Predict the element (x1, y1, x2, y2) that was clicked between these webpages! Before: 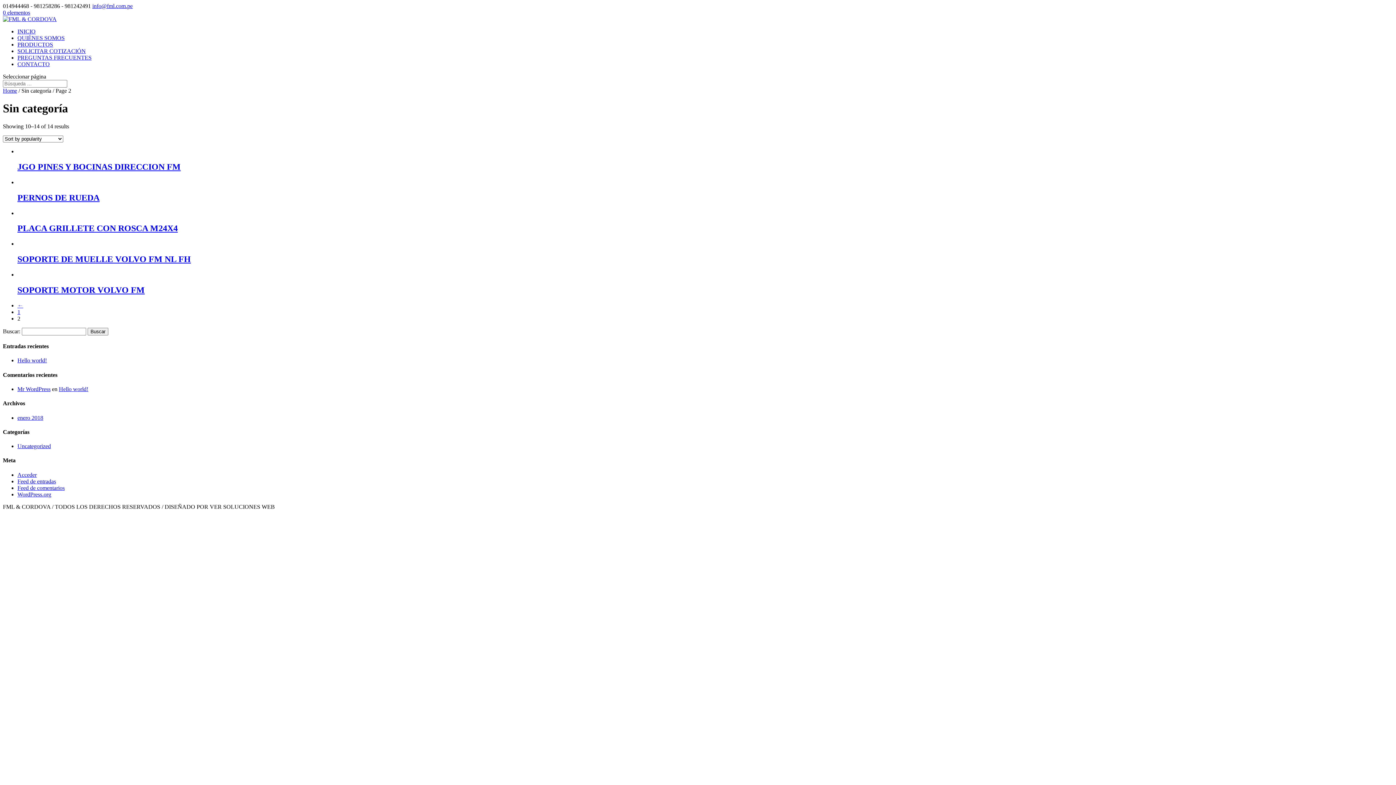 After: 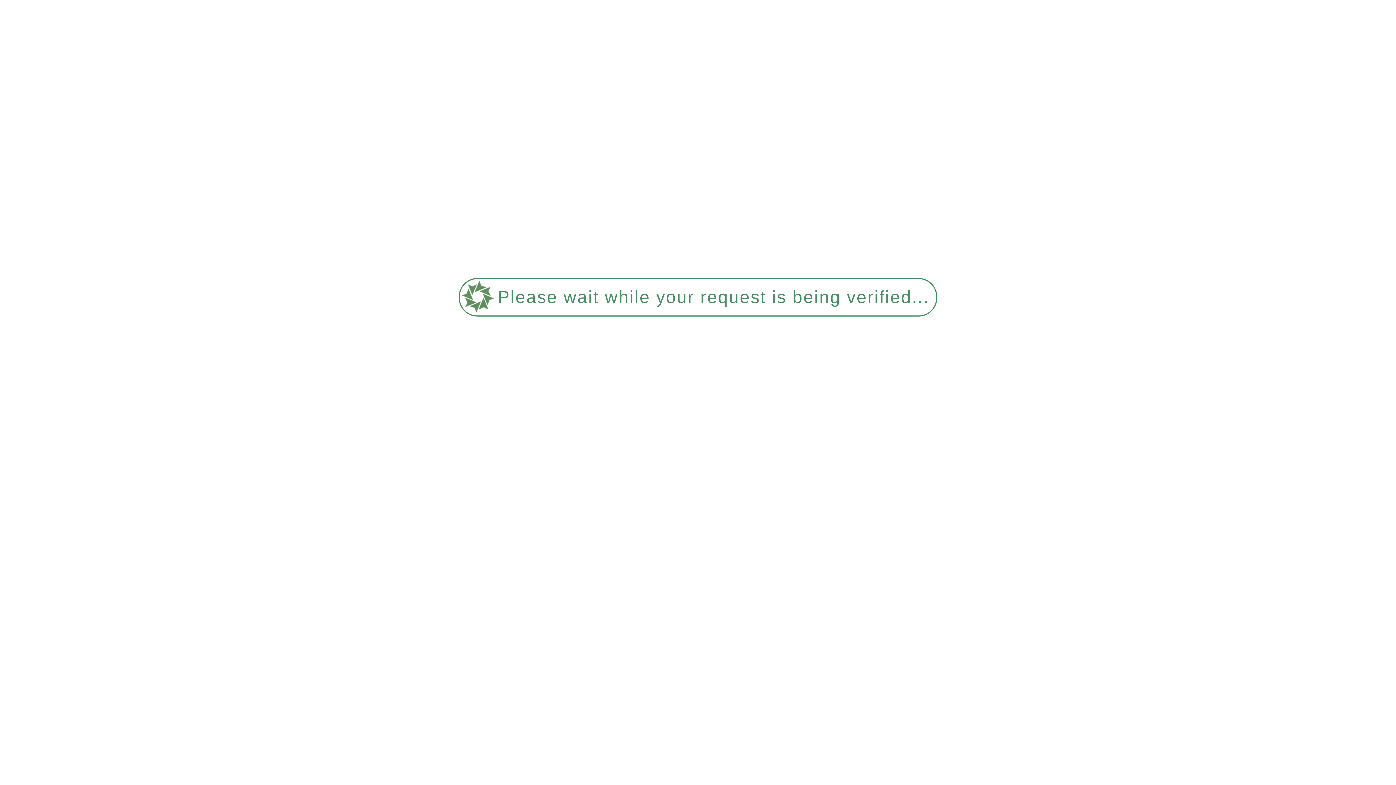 Action: bbox: (17, 28, 35, 34) label: INICIO